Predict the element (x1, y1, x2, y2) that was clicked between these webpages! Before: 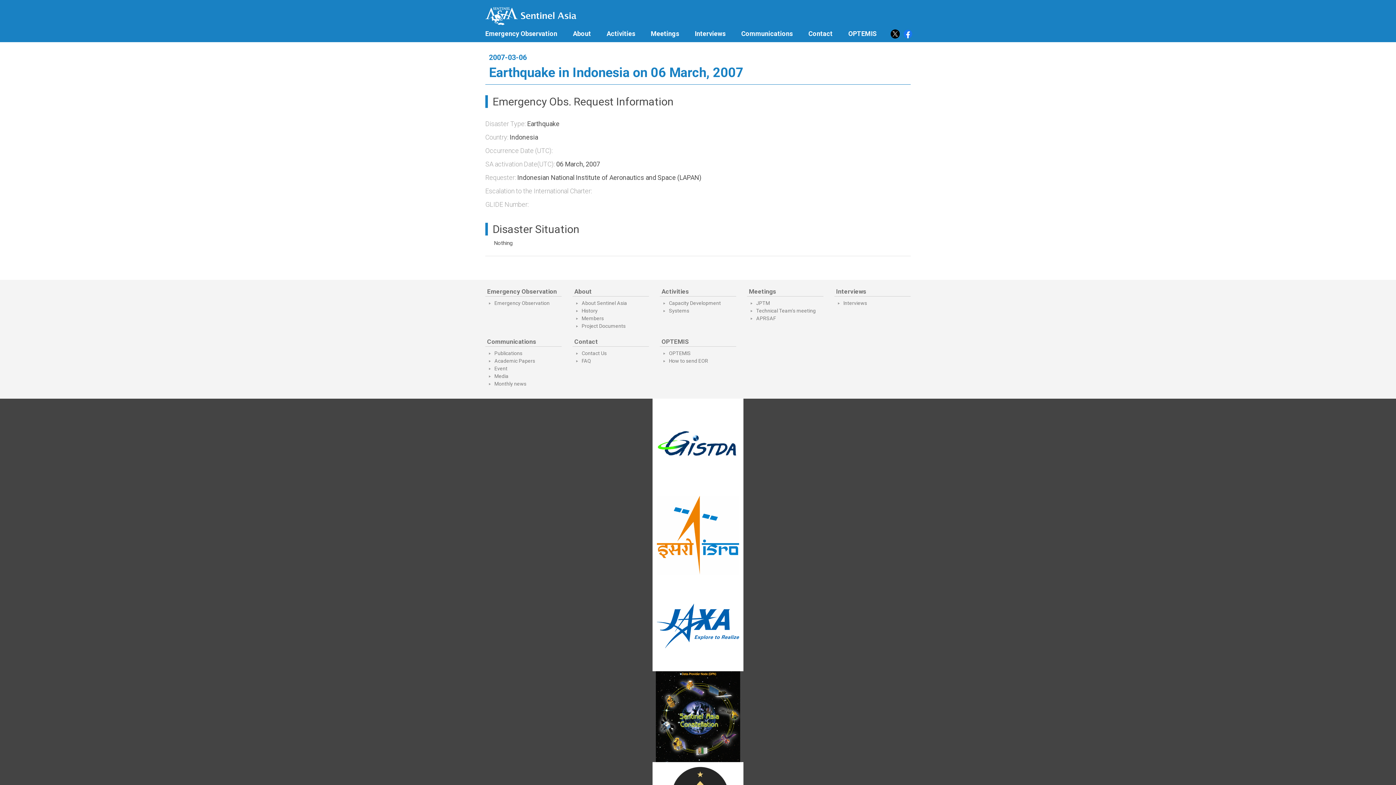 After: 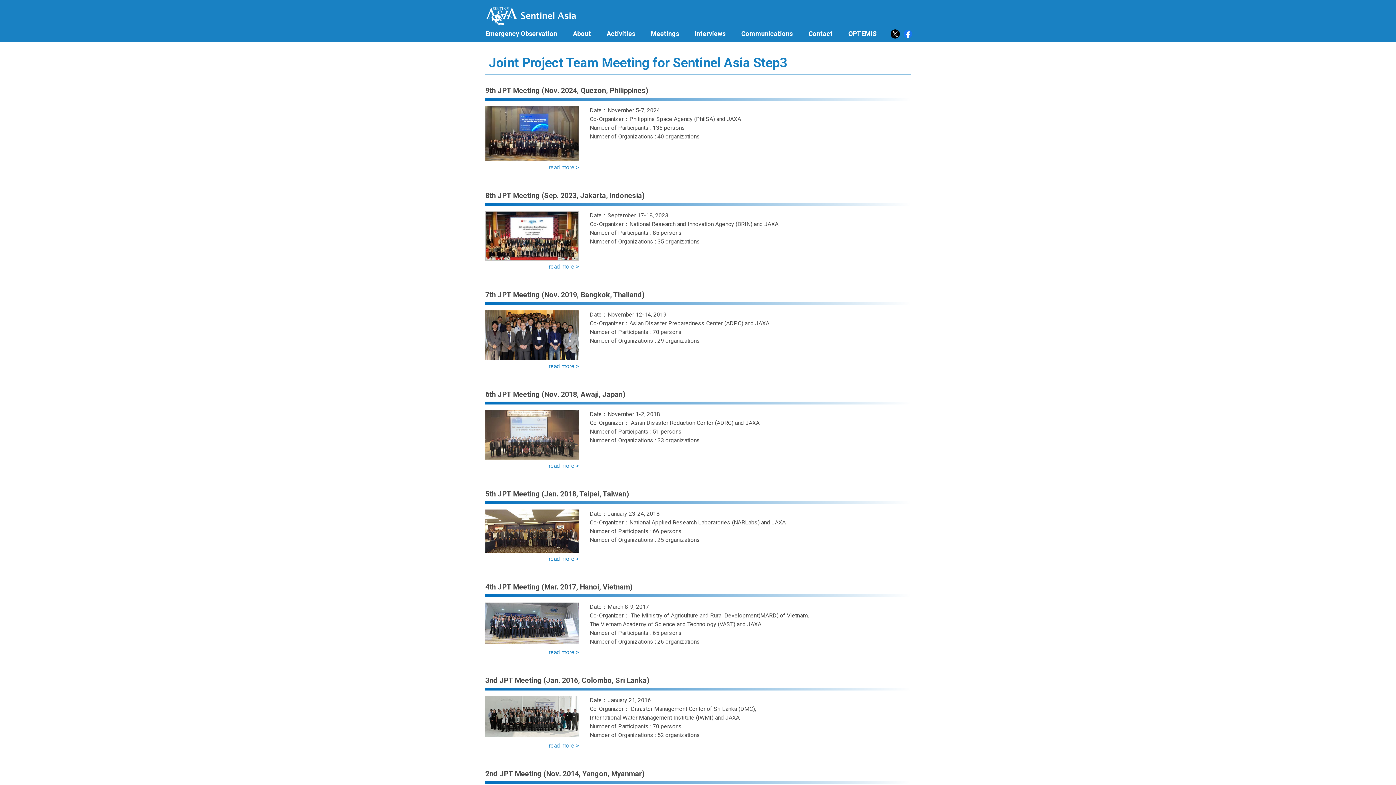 Action: bbox: (756, 300, 770, 306) label: JPTM